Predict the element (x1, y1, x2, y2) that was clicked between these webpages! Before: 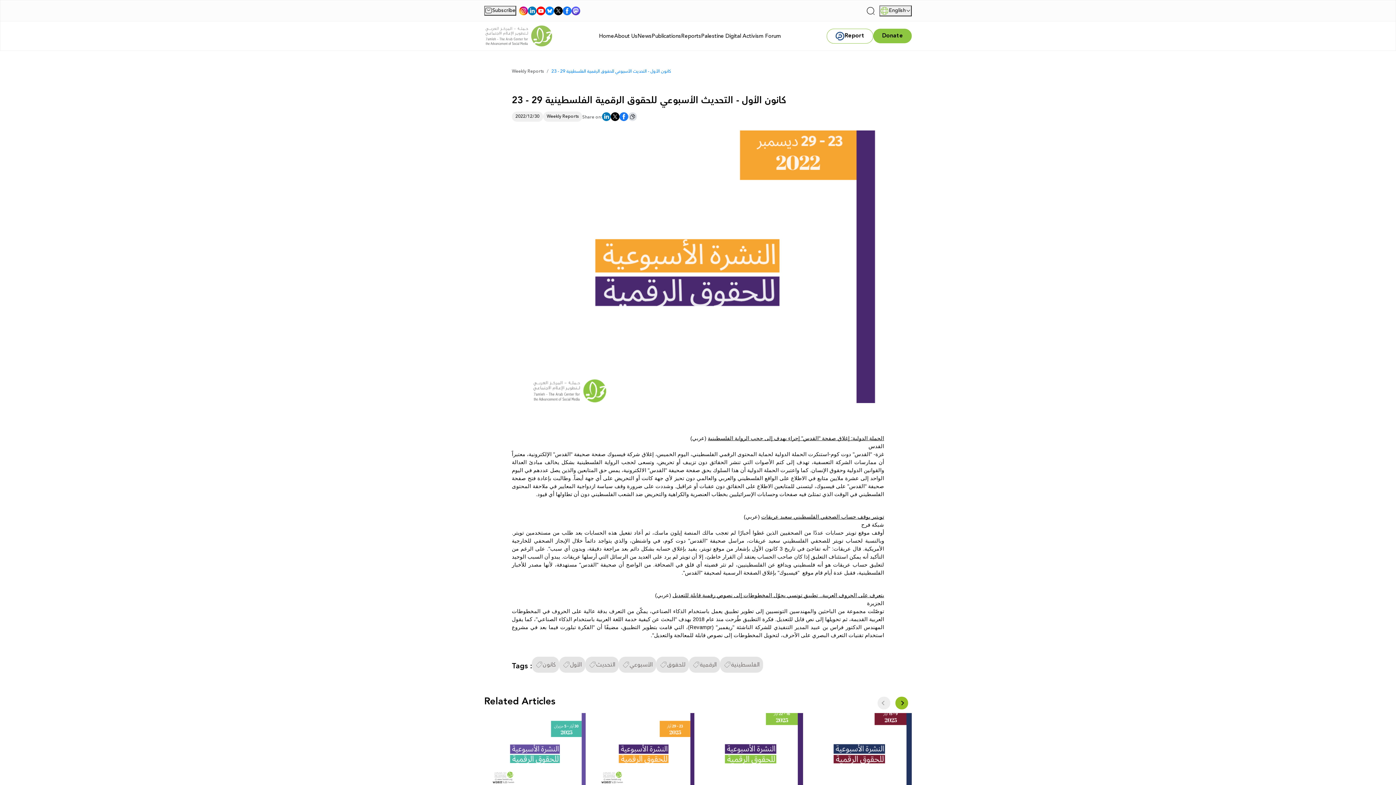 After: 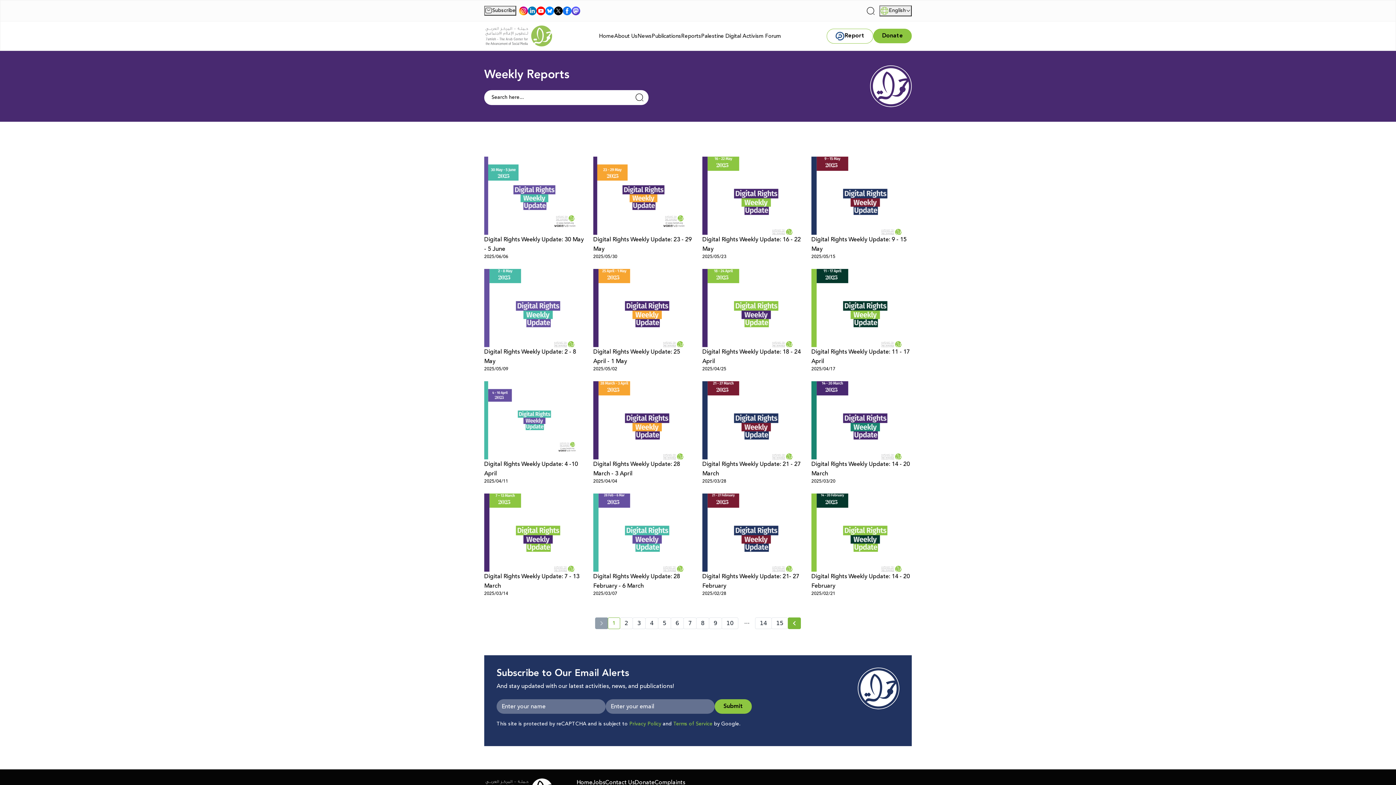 Action: bbox: (512, 68, 544, 74) label: Weekly Reports